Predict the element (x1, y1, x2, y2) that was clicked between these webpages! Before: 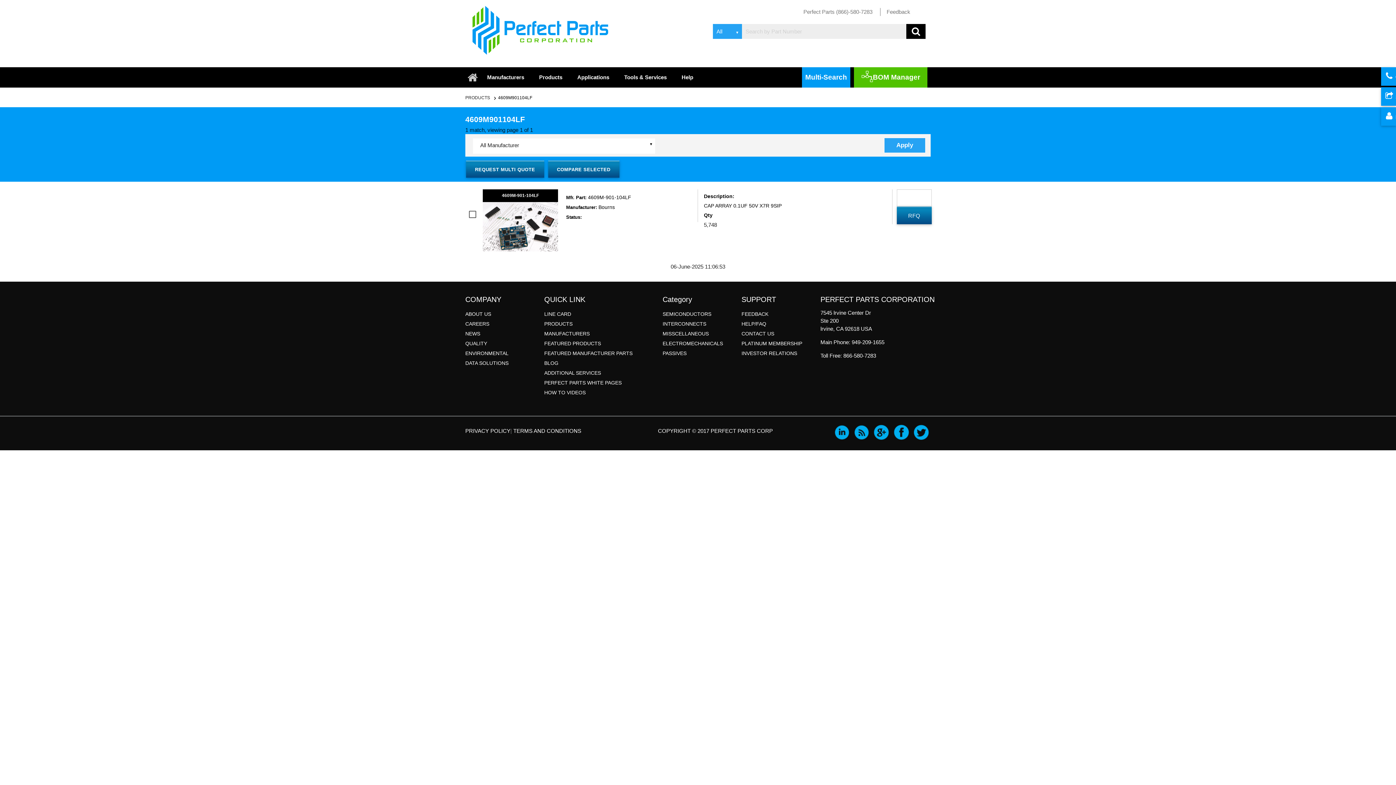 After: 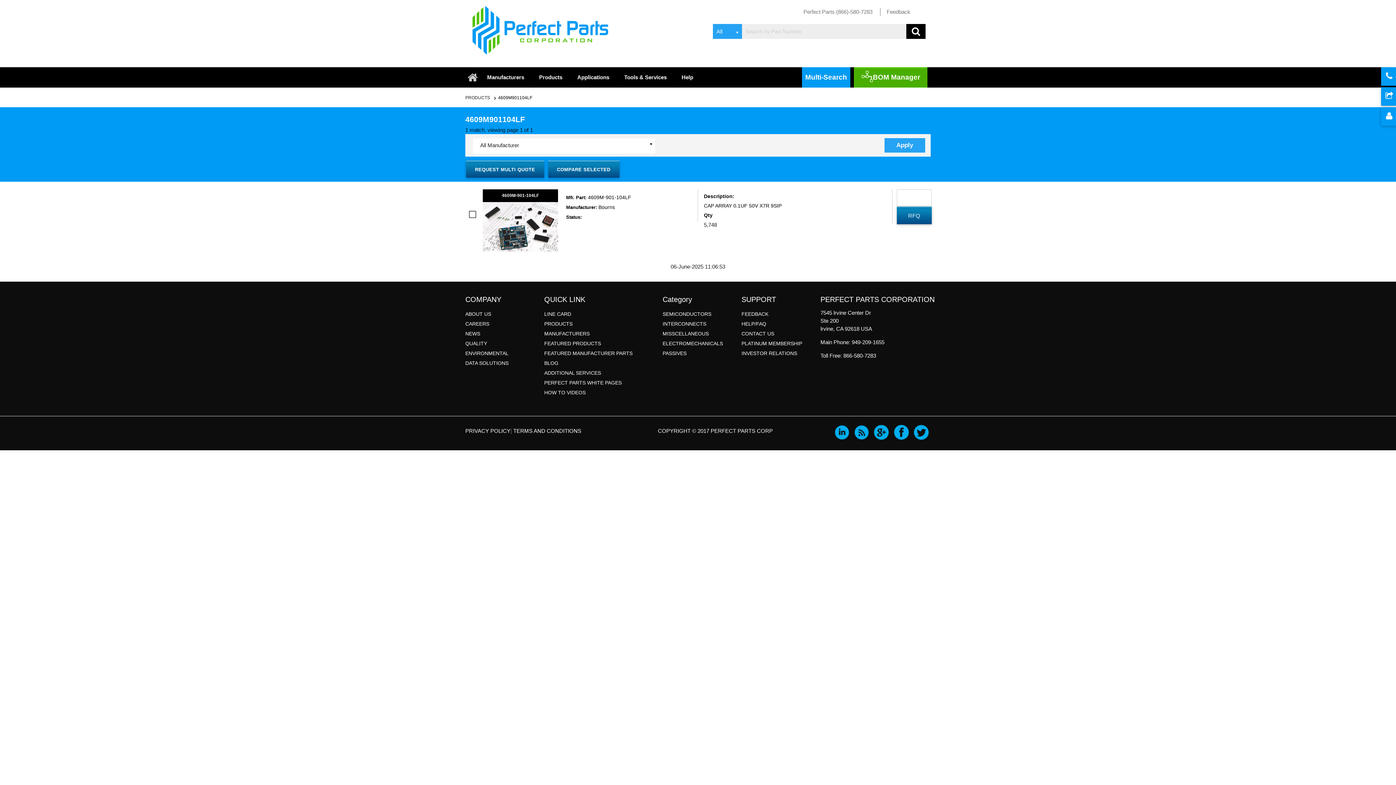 Action: bbox: (854, 67, 927, 87) label: BOM Manager